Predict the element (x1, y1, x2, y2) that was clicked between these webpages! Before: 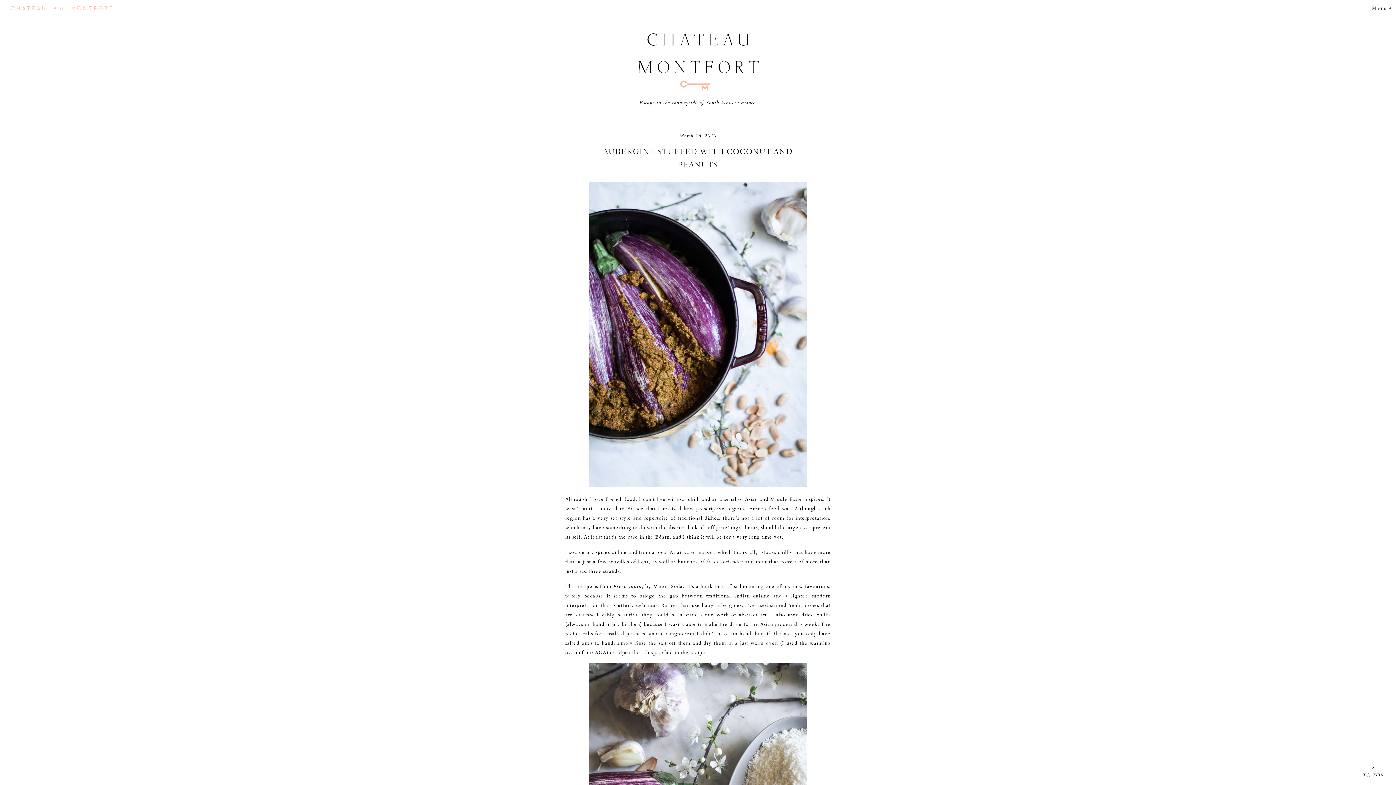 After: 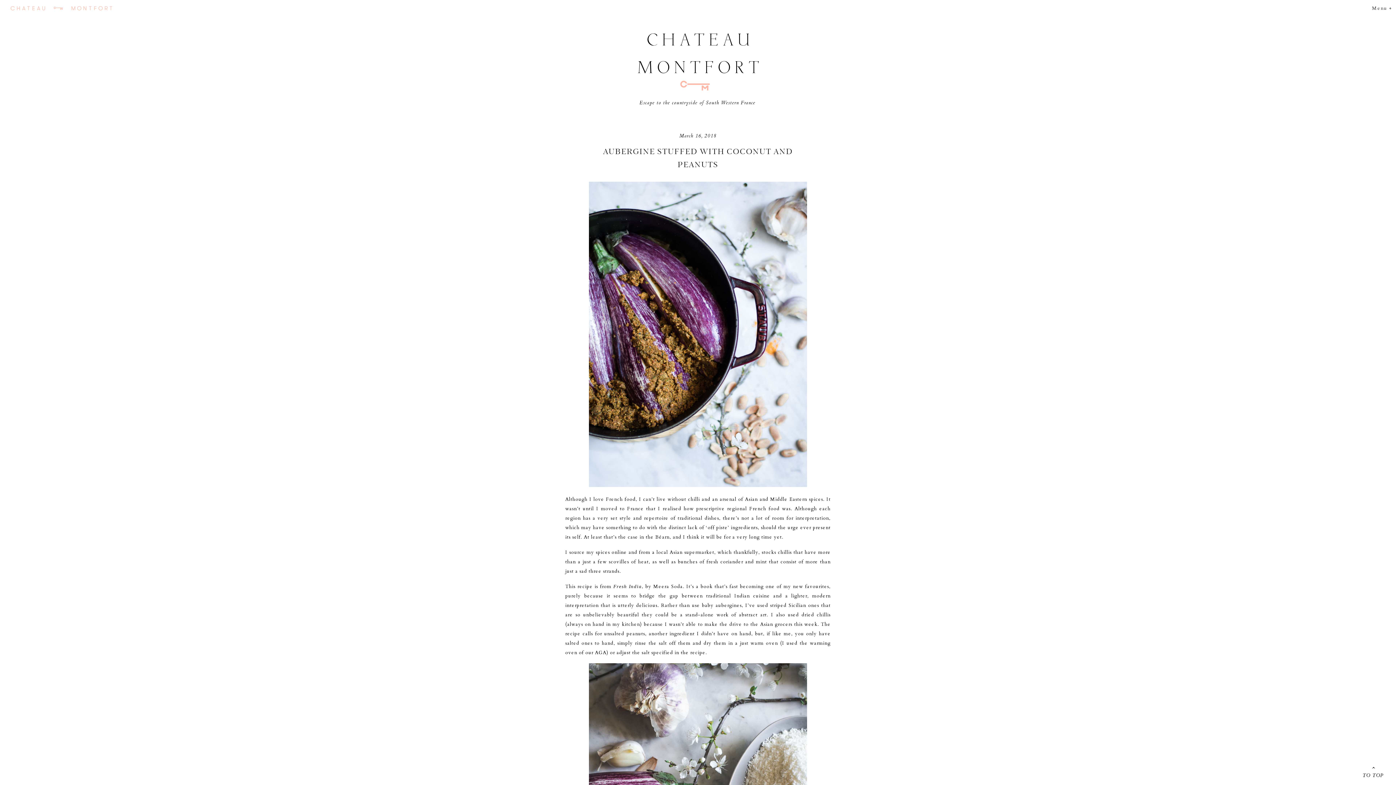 Action: label: > bbox: (1367, 724, 1388, 769)